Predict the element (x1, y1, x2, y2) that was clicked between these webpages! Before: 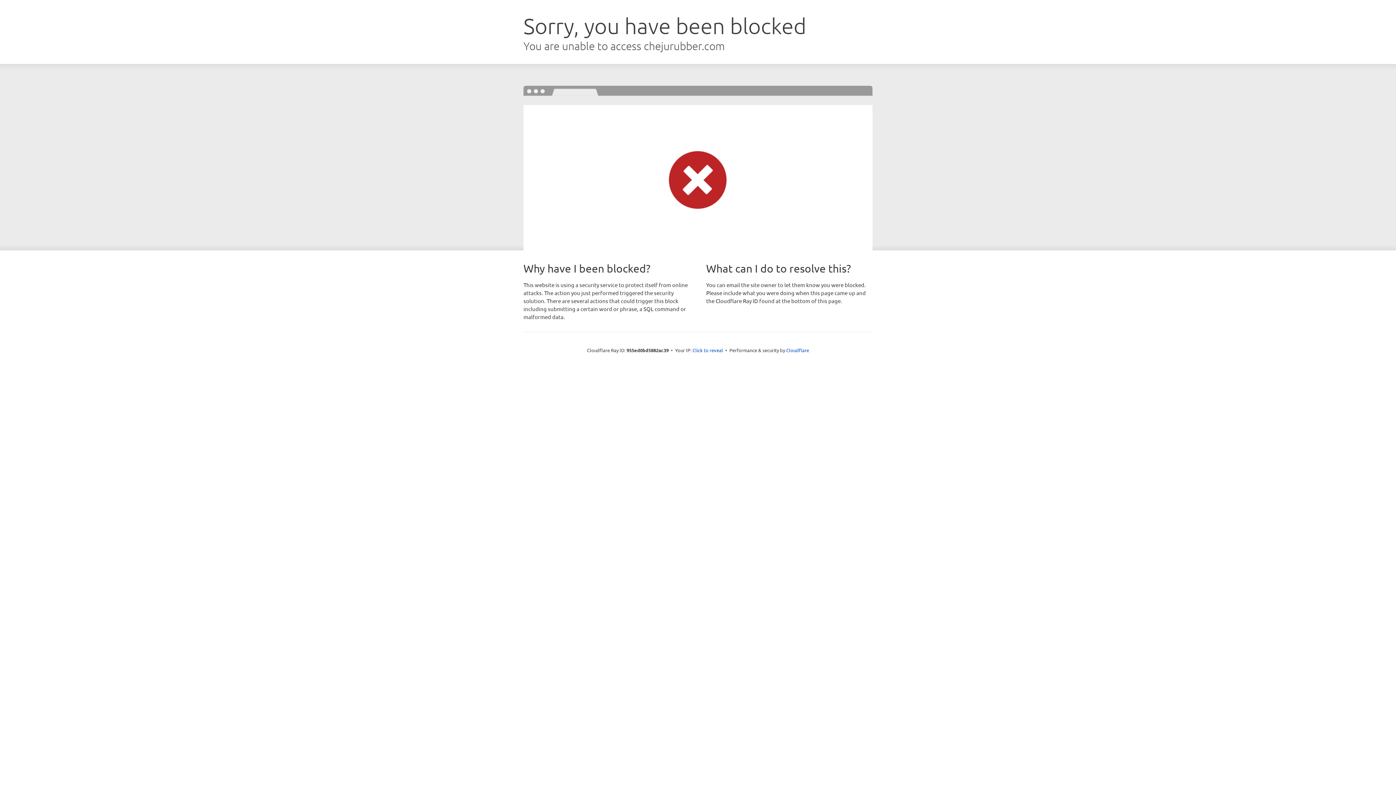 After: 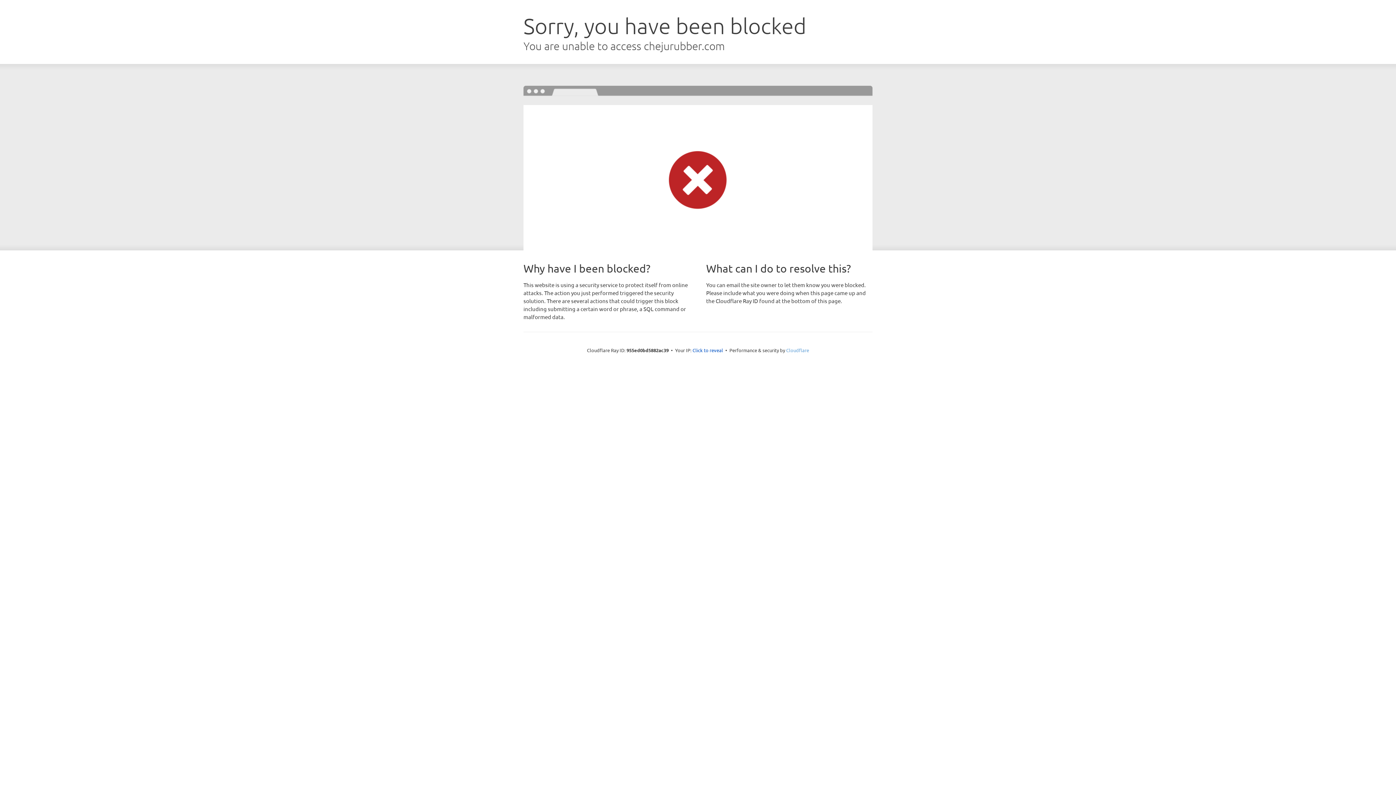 Action: label: Cloudflare bbox: (786, 347, 809, 353)